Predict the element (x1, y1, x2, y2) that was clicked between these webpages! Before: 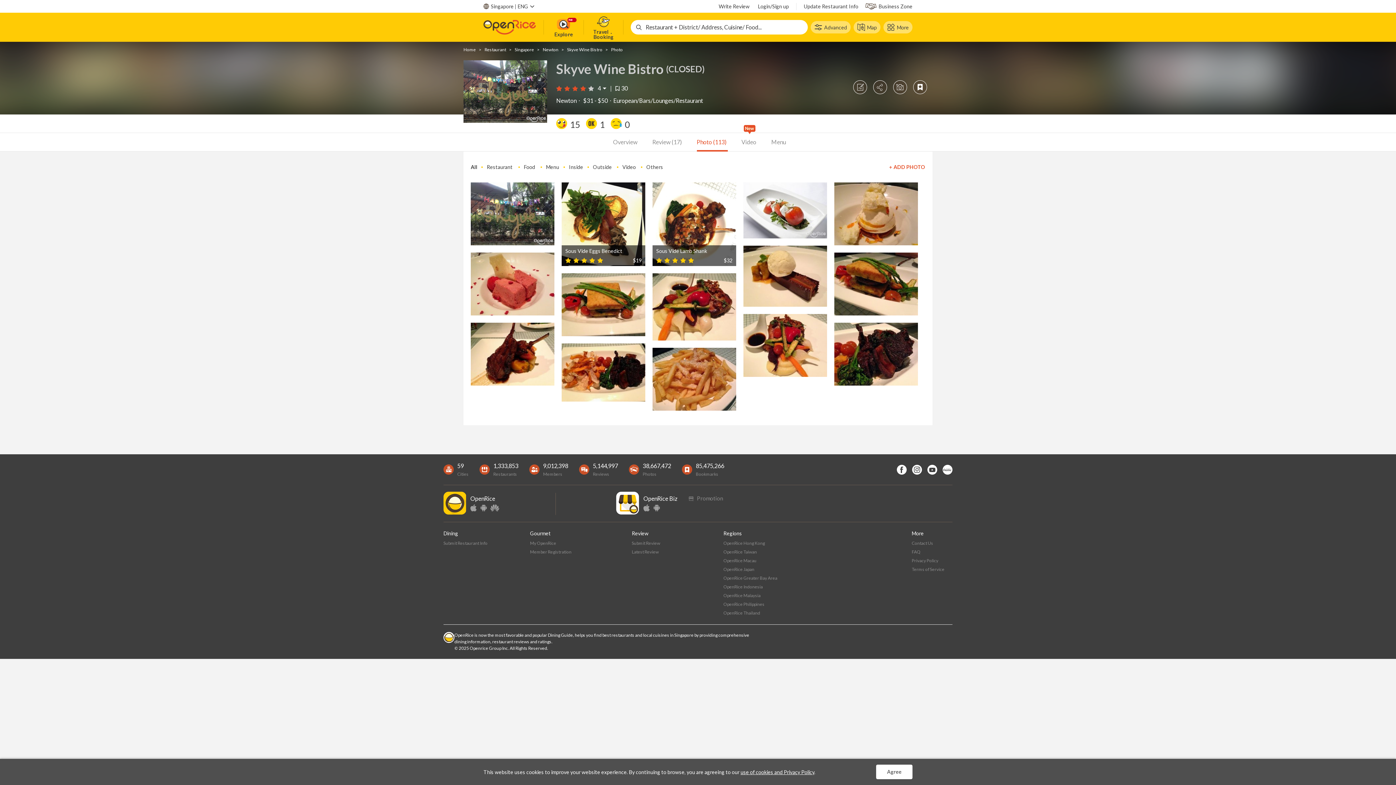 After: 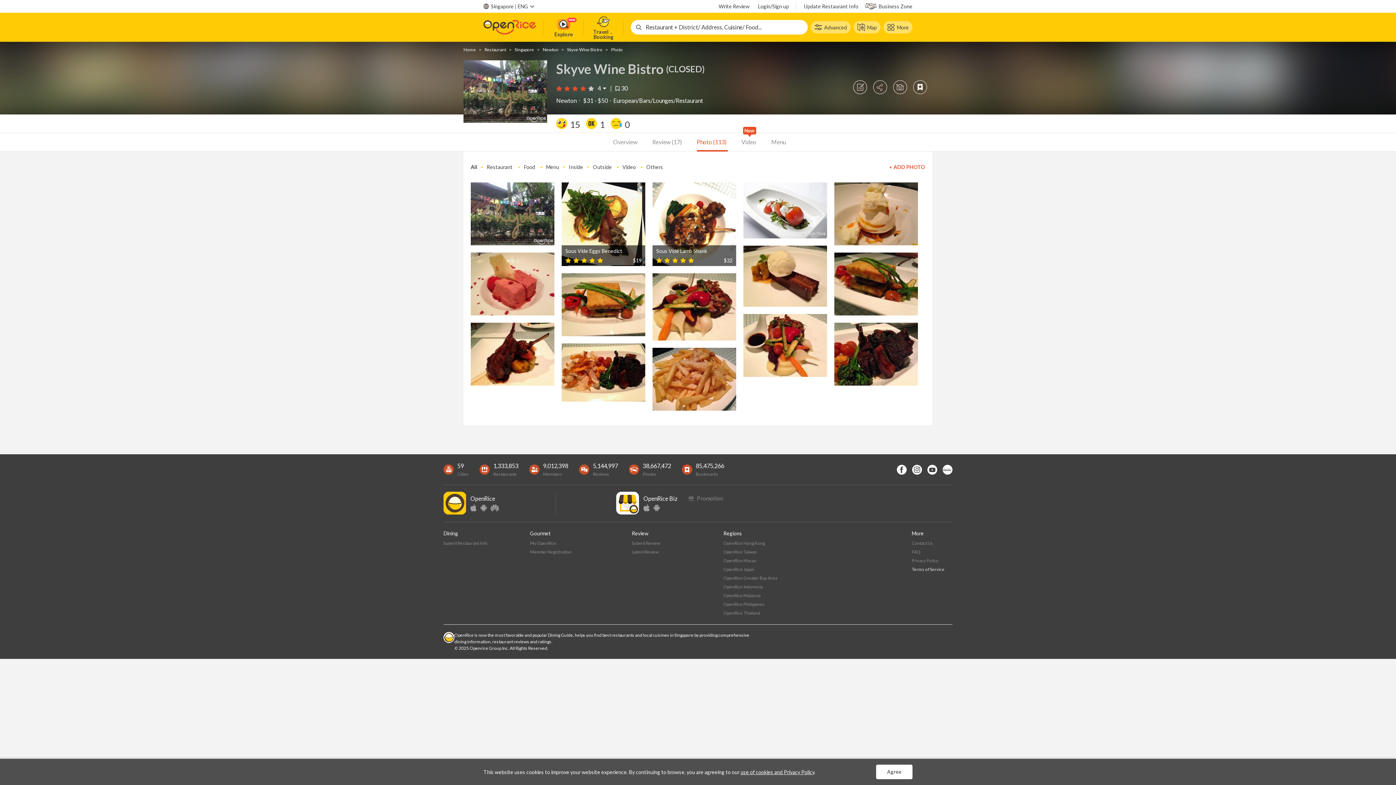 Action: label: Terms of Service bbox: (912, 566, 944, 572)